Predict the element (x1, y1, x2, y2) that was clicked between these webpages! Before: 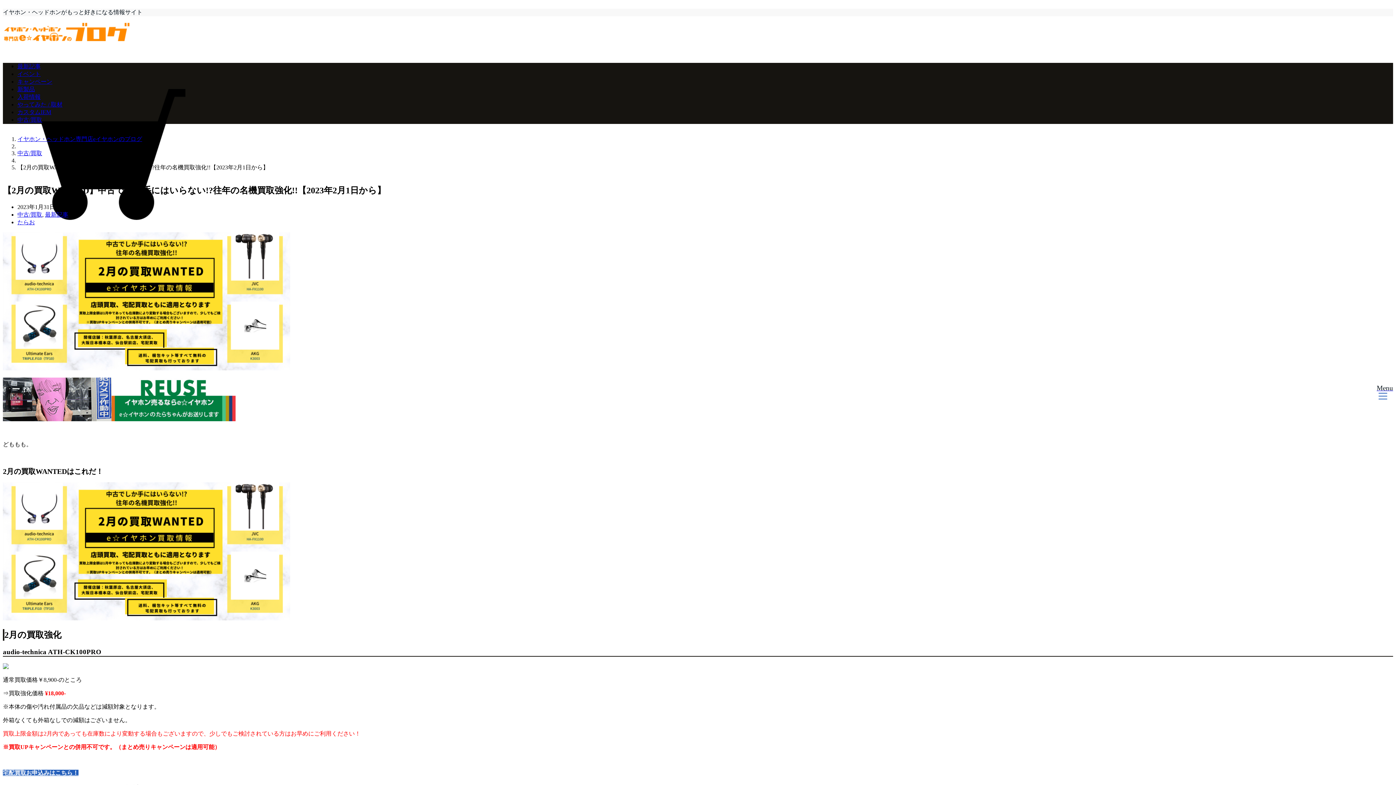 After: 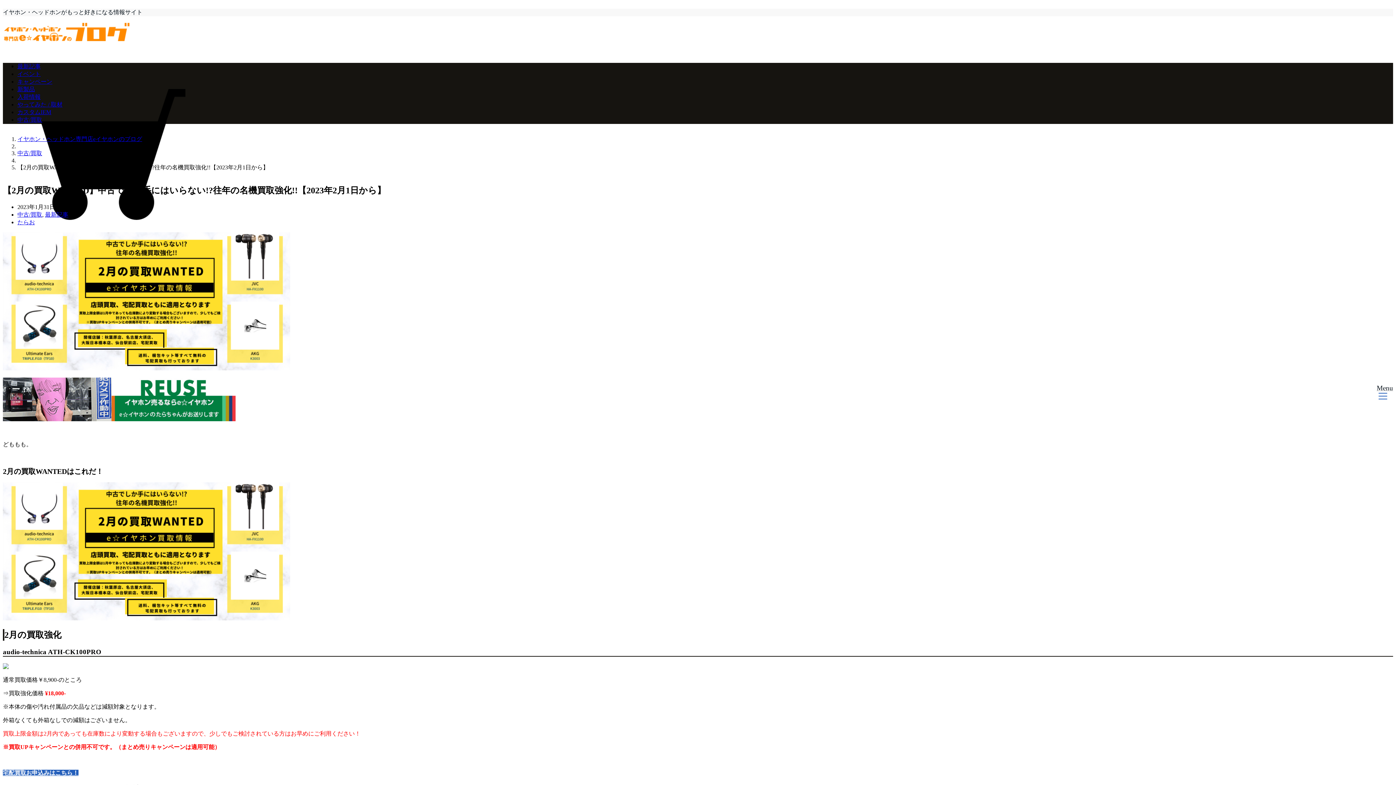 Action: bbox: (1377, 384, 1393, 401) label: Menu